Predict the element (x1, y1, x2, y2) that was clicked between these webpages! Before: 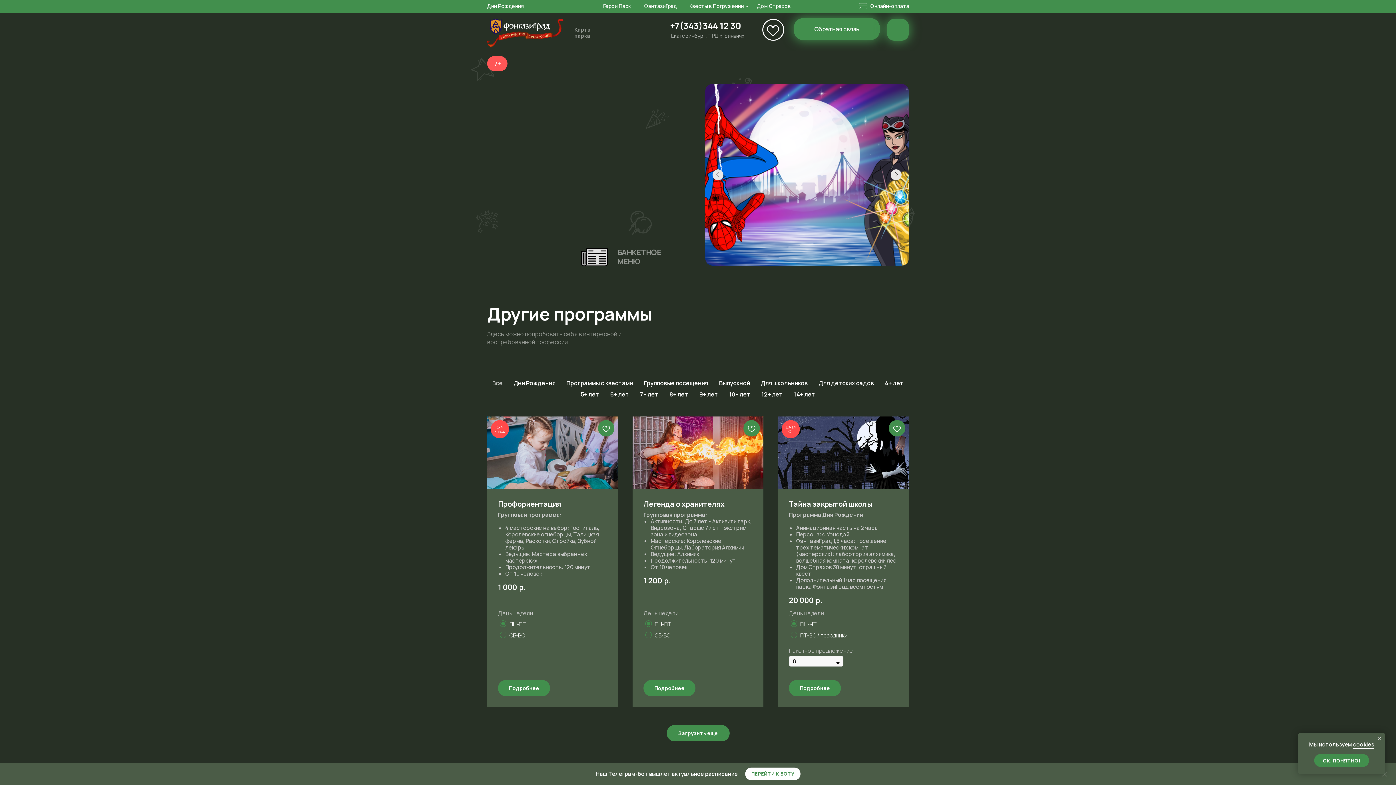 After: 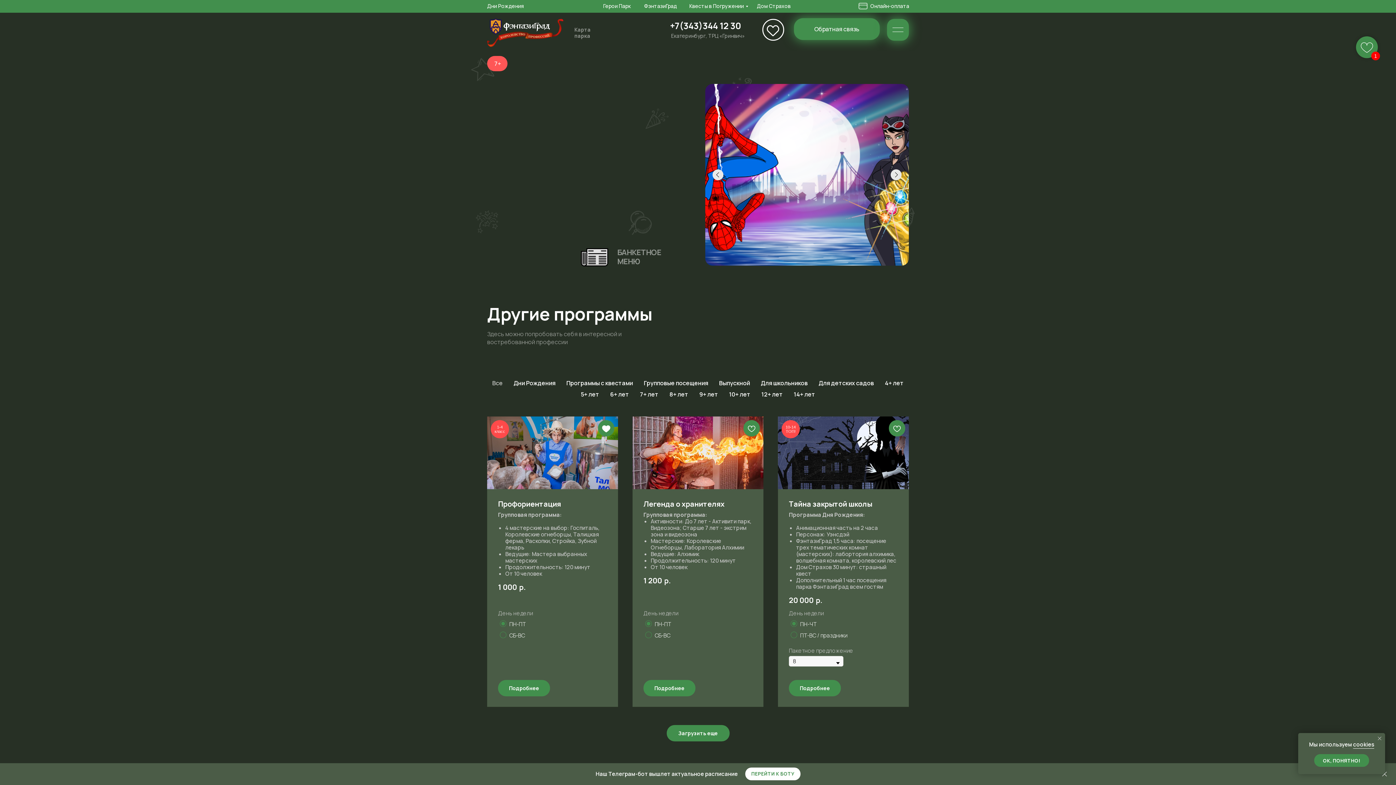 Action: bbox: (598, 420, 614, 436)